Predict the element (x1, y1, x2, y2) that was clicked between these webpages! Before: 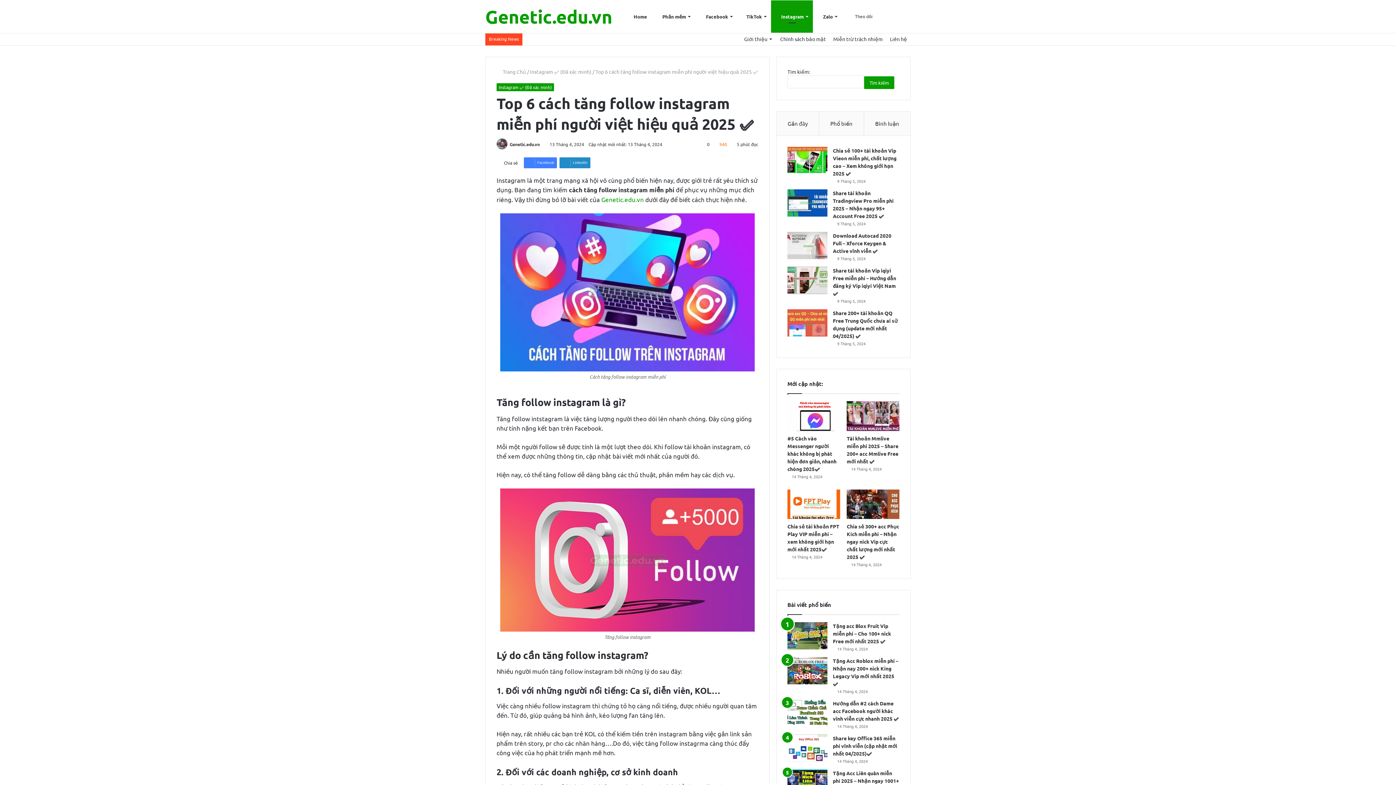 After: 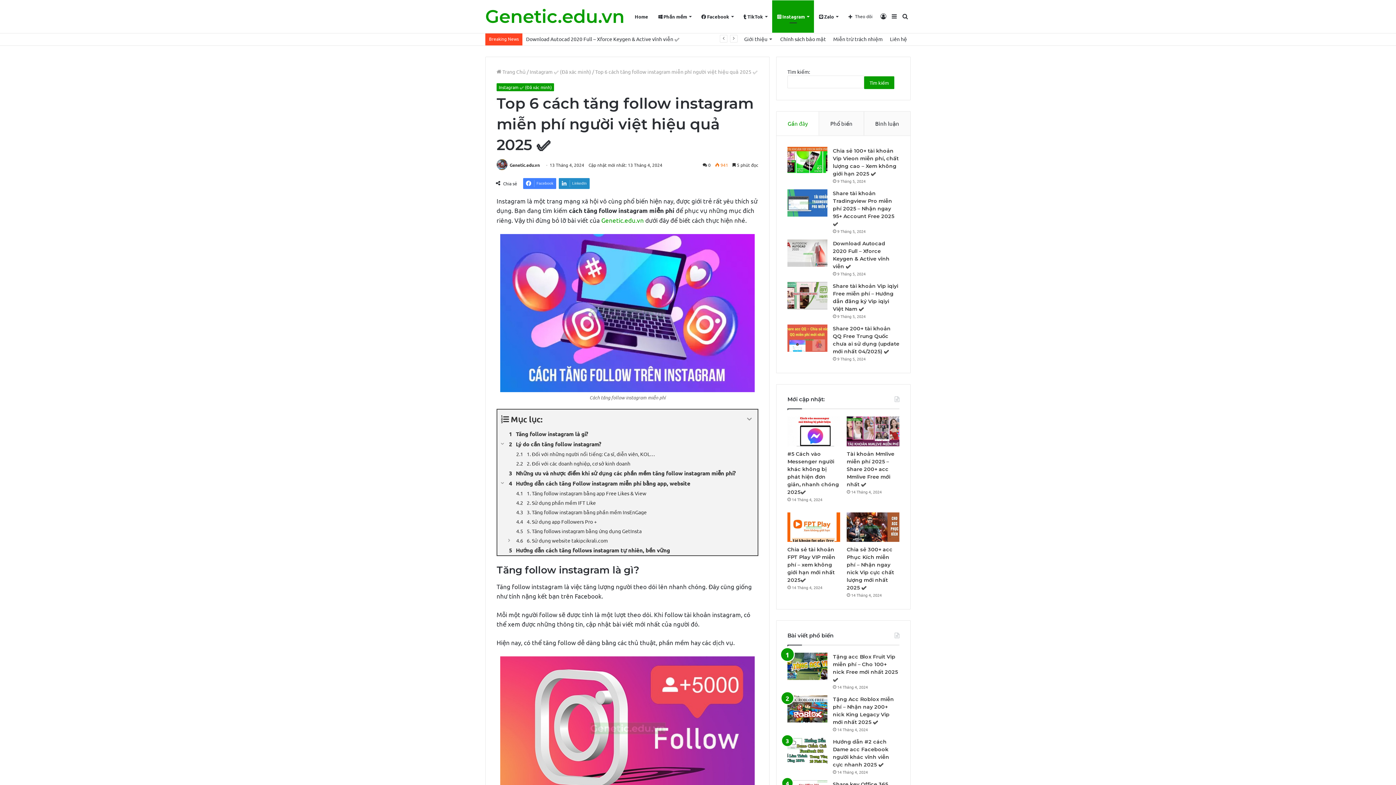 Action: label: Share tài khoản Tradingview Pro miễn phí 2025 – Nhận ngay 95+ Account Free 2025 ✅ bbox: (787, 189, 827, 216)